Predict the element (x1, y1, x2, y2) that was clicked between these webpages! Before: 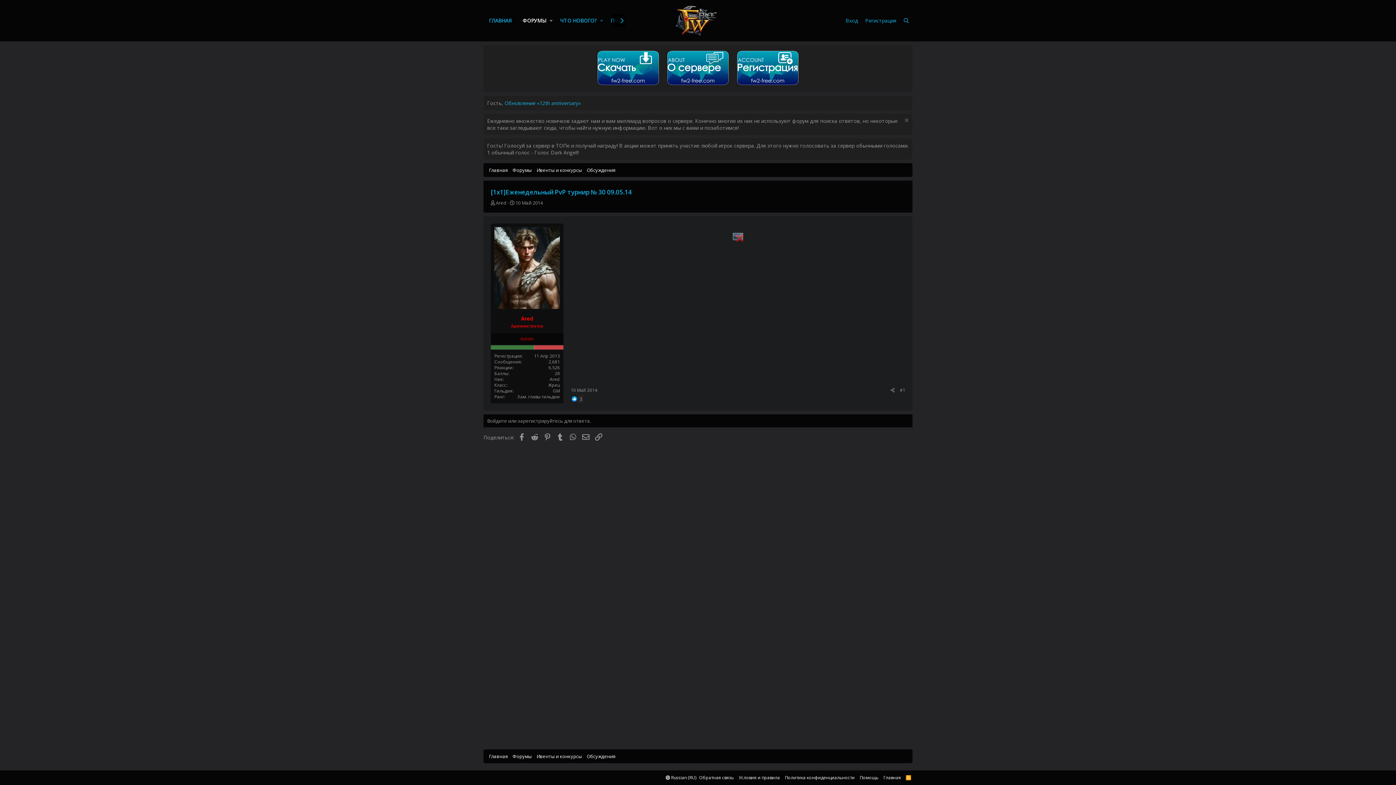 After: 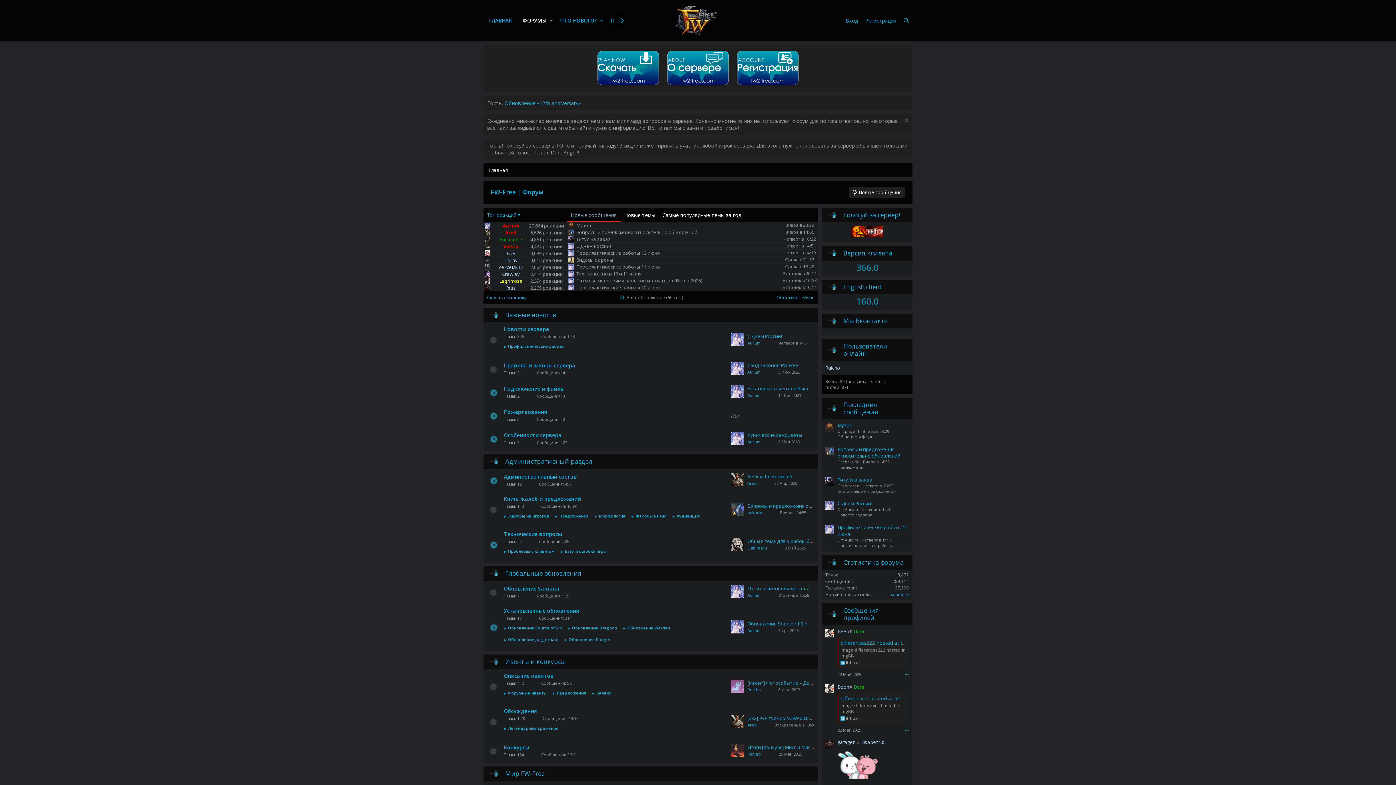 Action: label: Форумы bbox: (512, 753, 532, 760)